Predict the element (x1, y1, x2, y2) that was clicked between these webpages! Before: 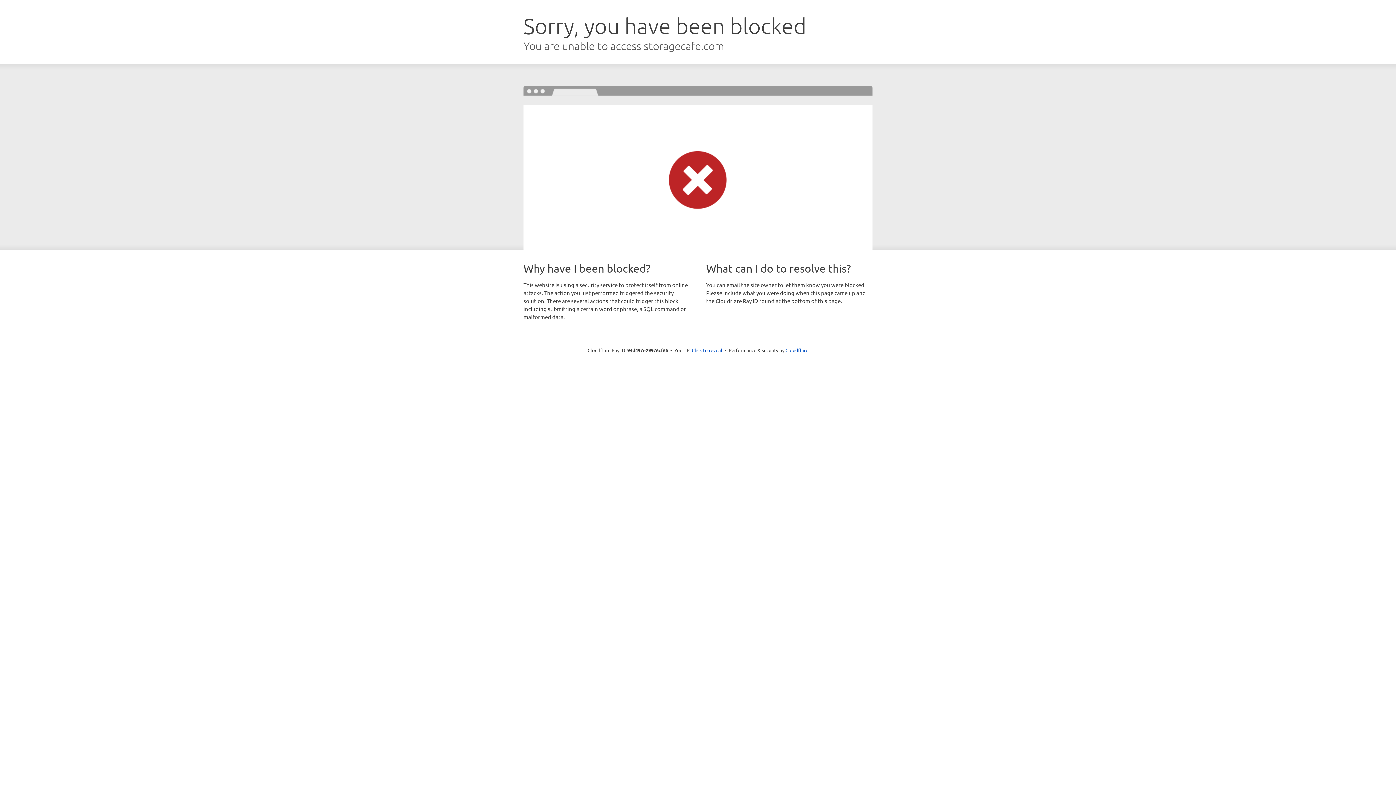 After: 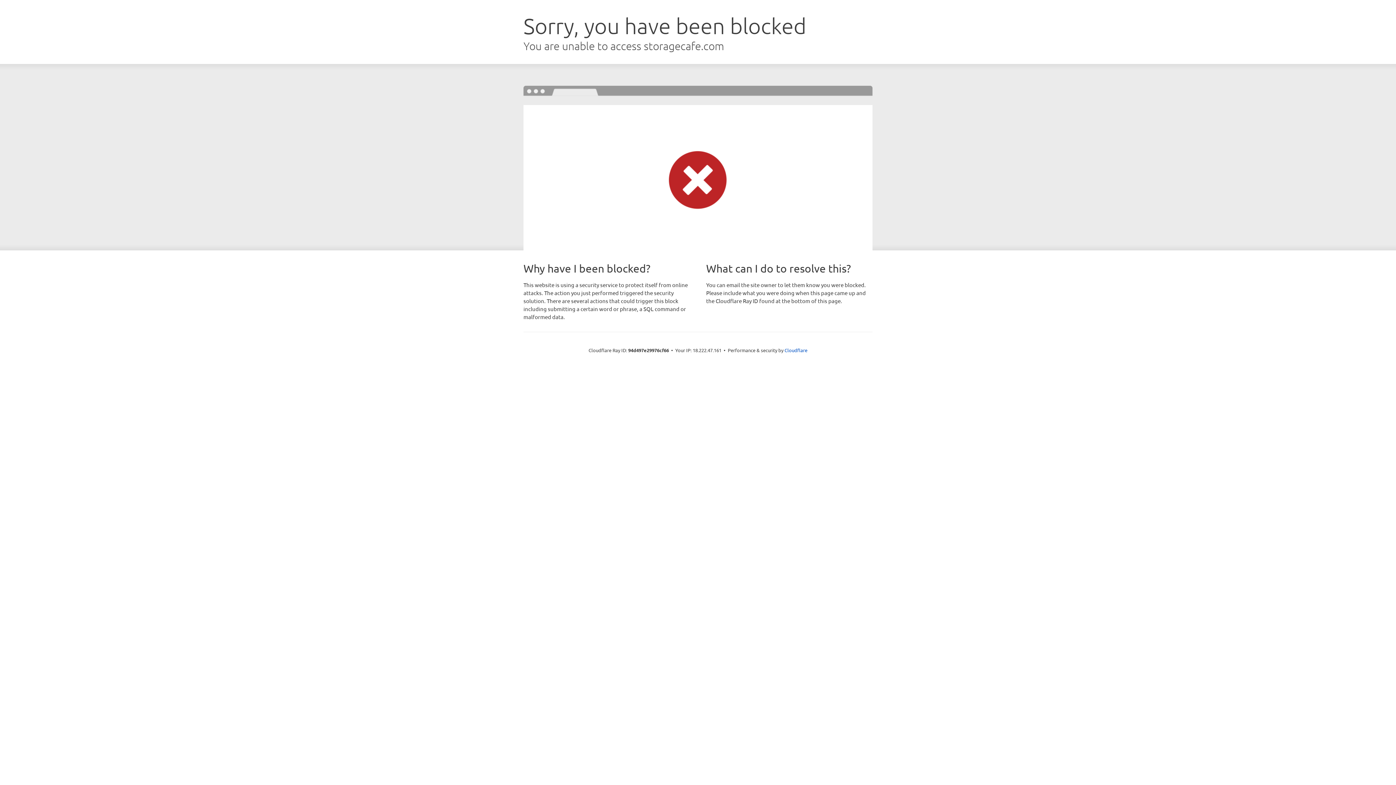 Action: bbox: (692, 346, 722, 353) label: Click to reveal